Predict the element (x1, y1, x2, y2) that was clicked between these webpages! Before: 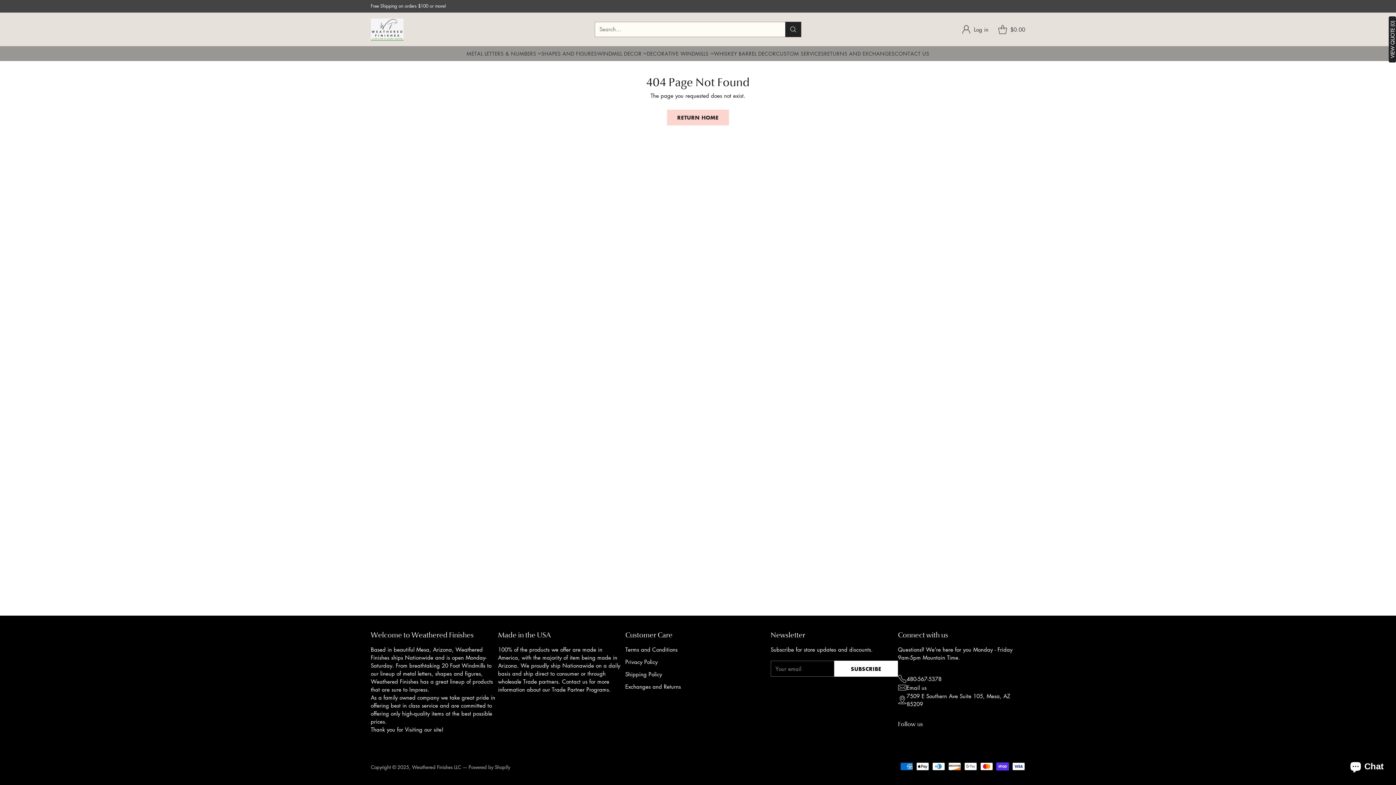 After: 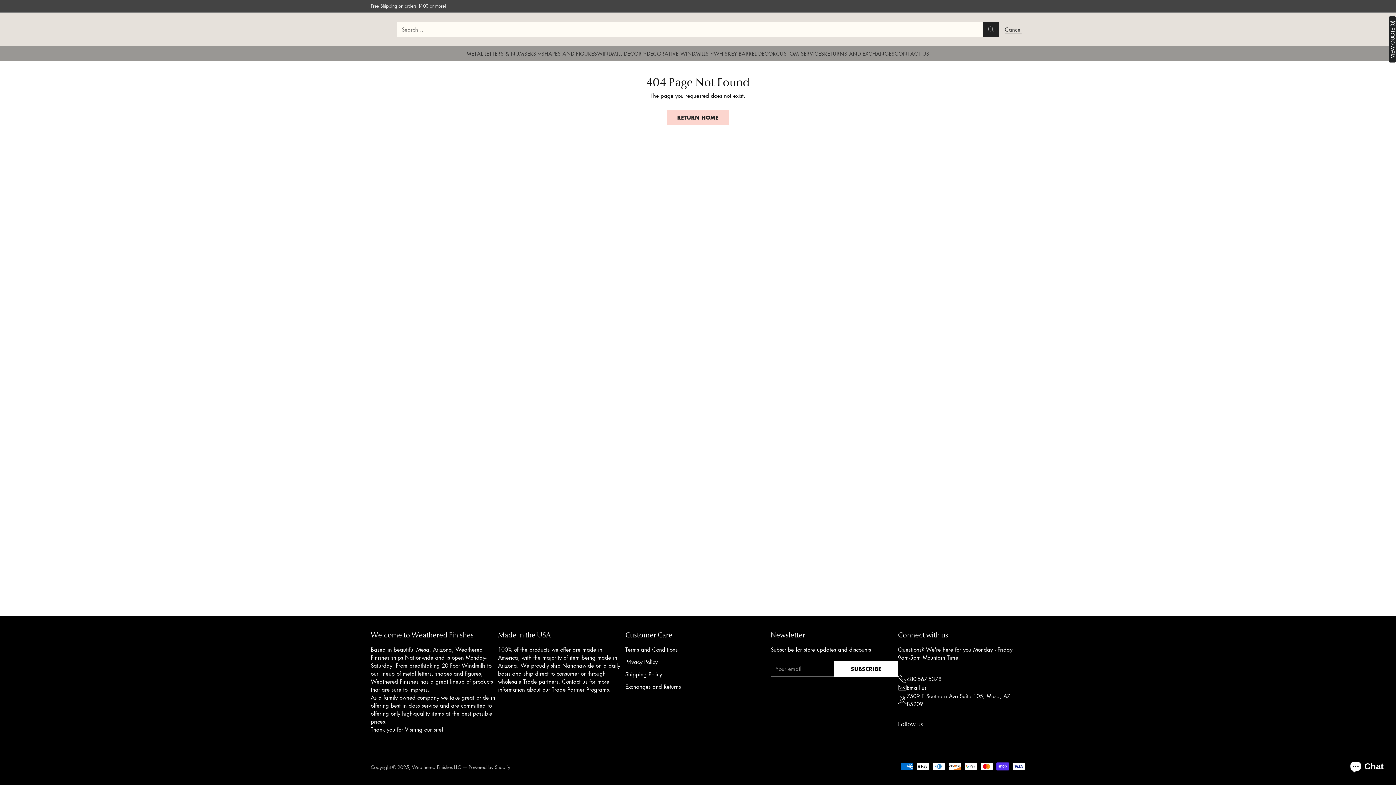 Action: bbox: (595, 22, 801, 36) label: Open search modal